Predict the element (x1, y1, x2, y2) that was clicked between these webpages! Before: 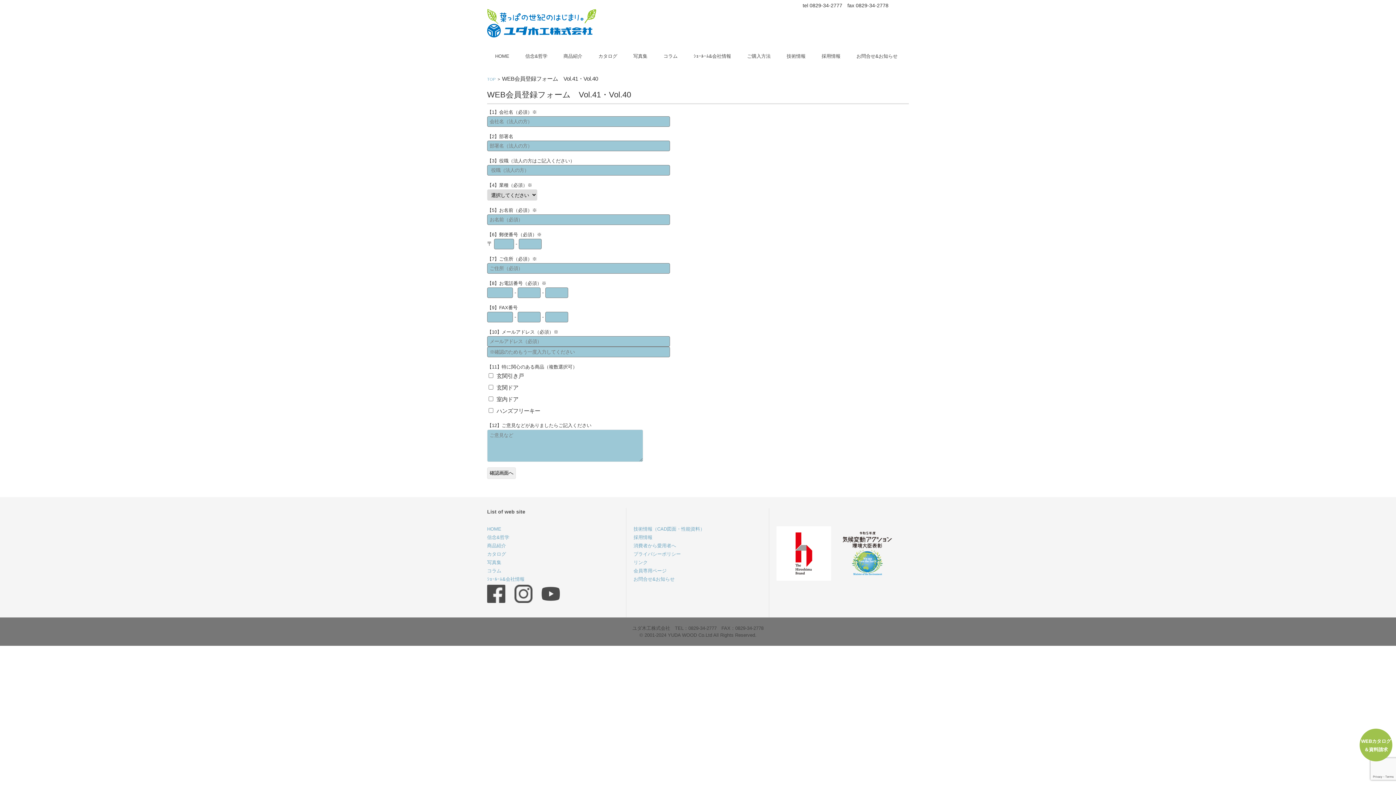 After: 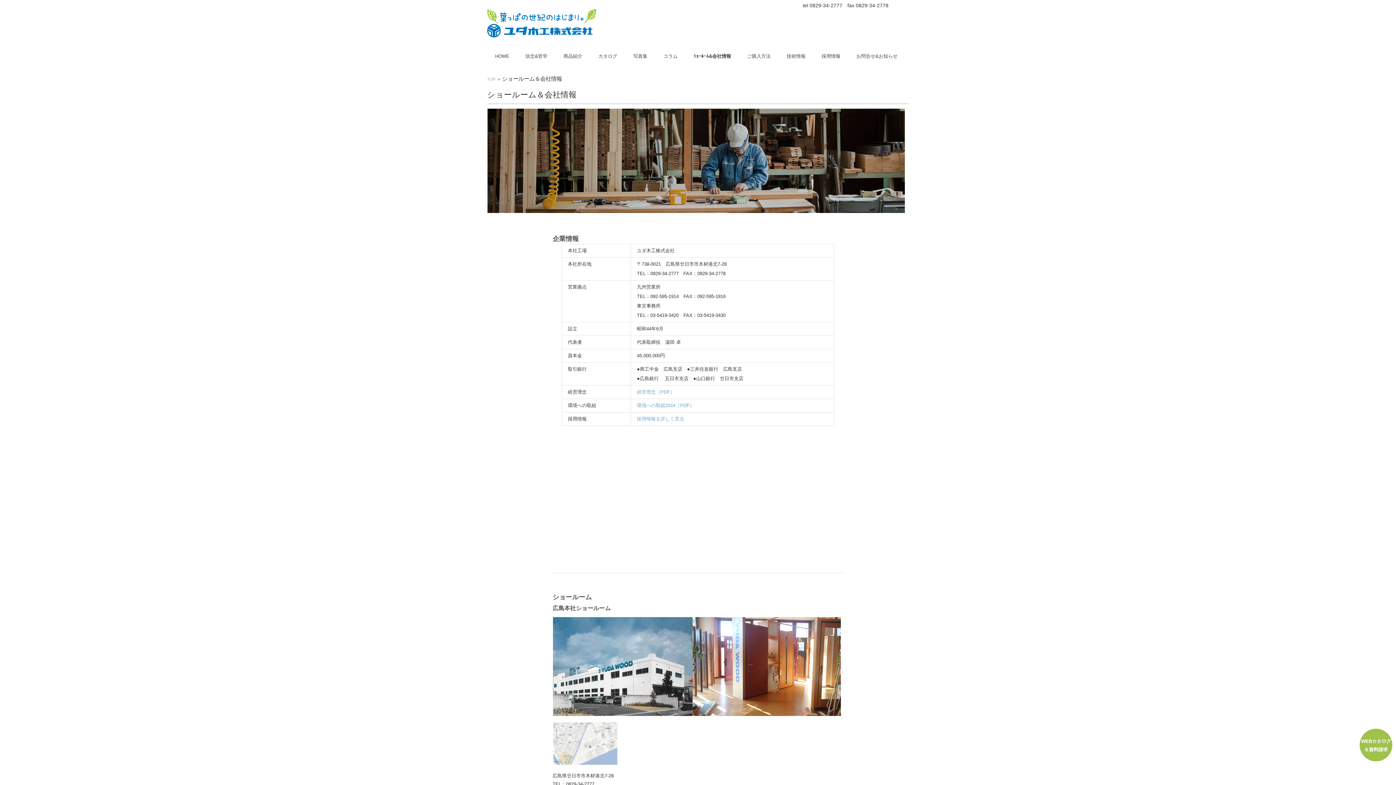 Action: label: ｼｮｰﾙｰﾑ&会社情報 bbox: (487, 576, 524, 582)